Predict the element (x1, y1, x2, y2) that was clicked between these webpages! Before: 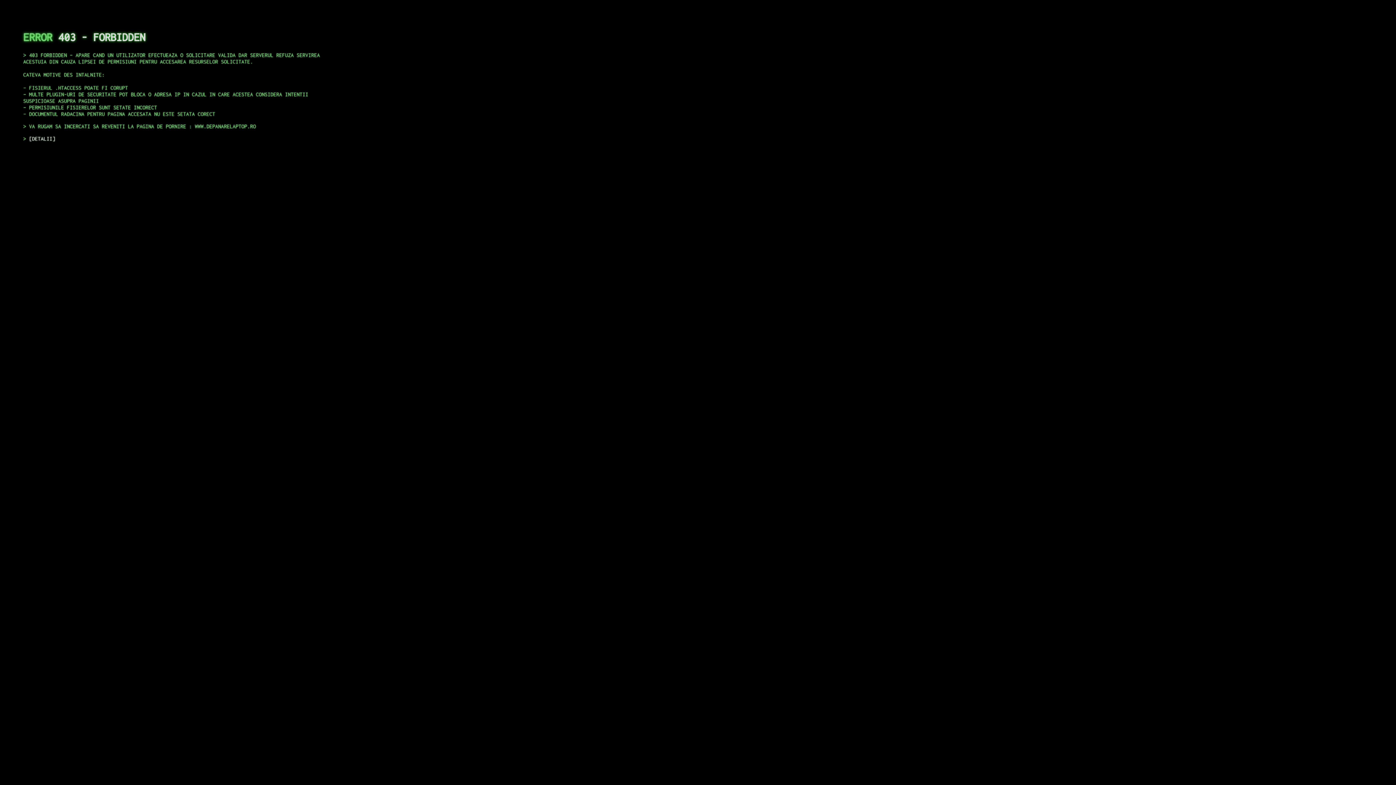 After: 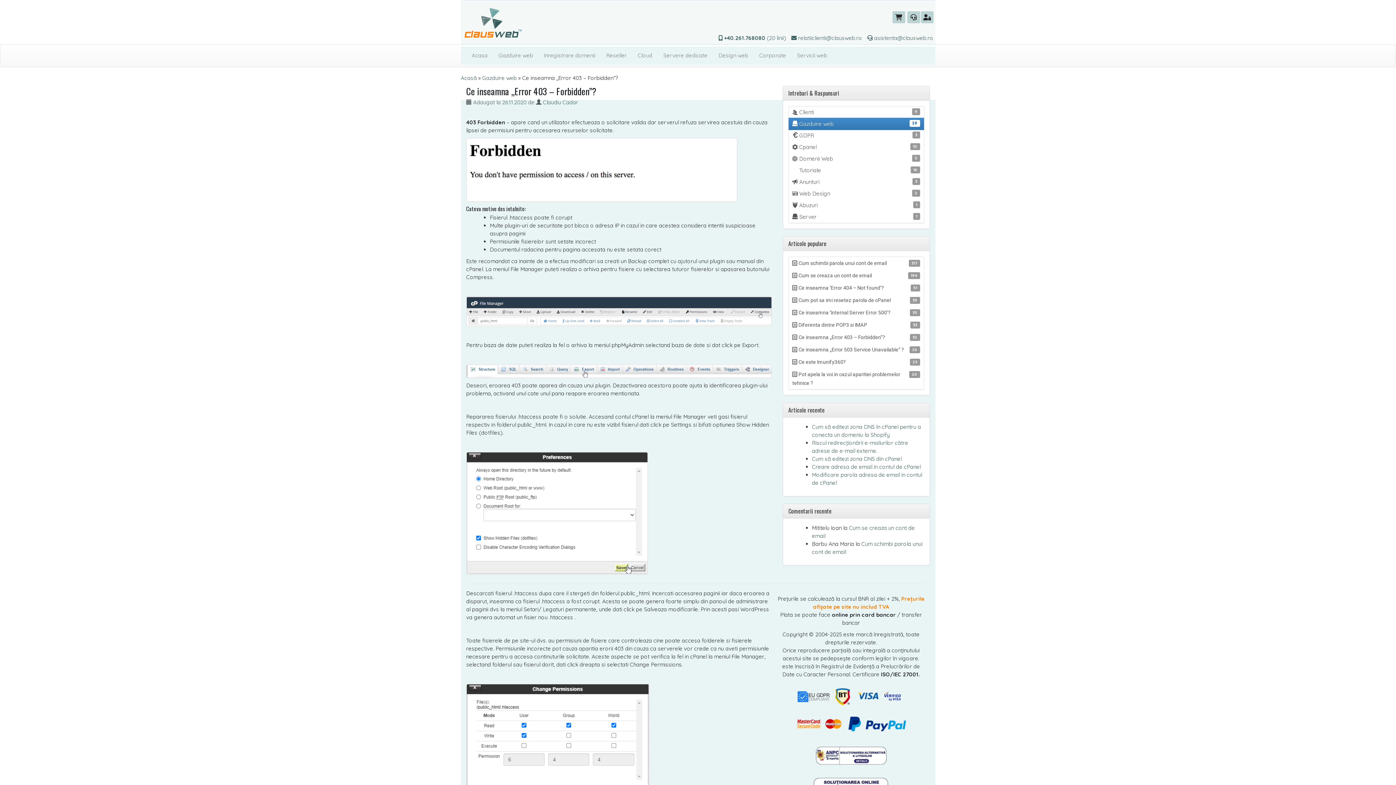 Action: bbox: (29, 135, 55, 141) label: DETALII